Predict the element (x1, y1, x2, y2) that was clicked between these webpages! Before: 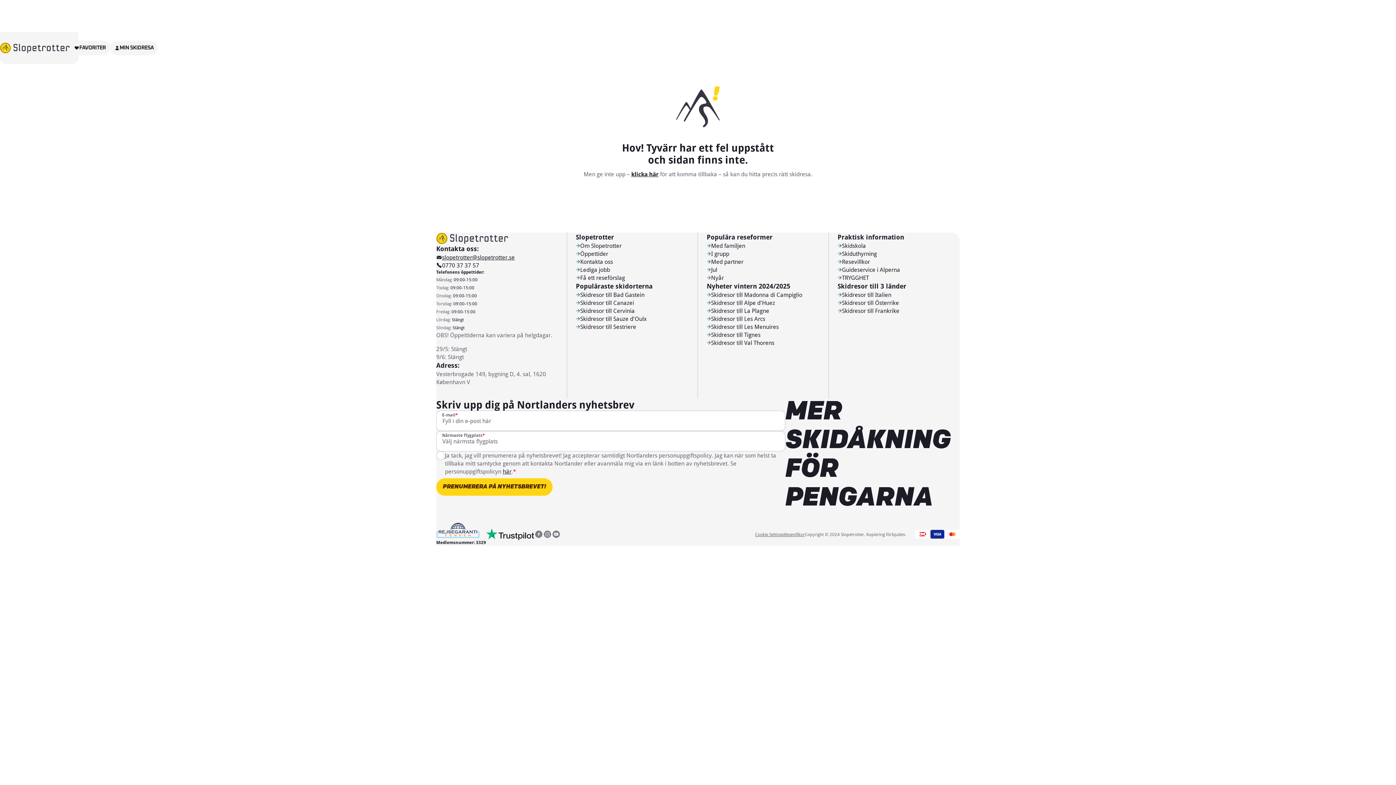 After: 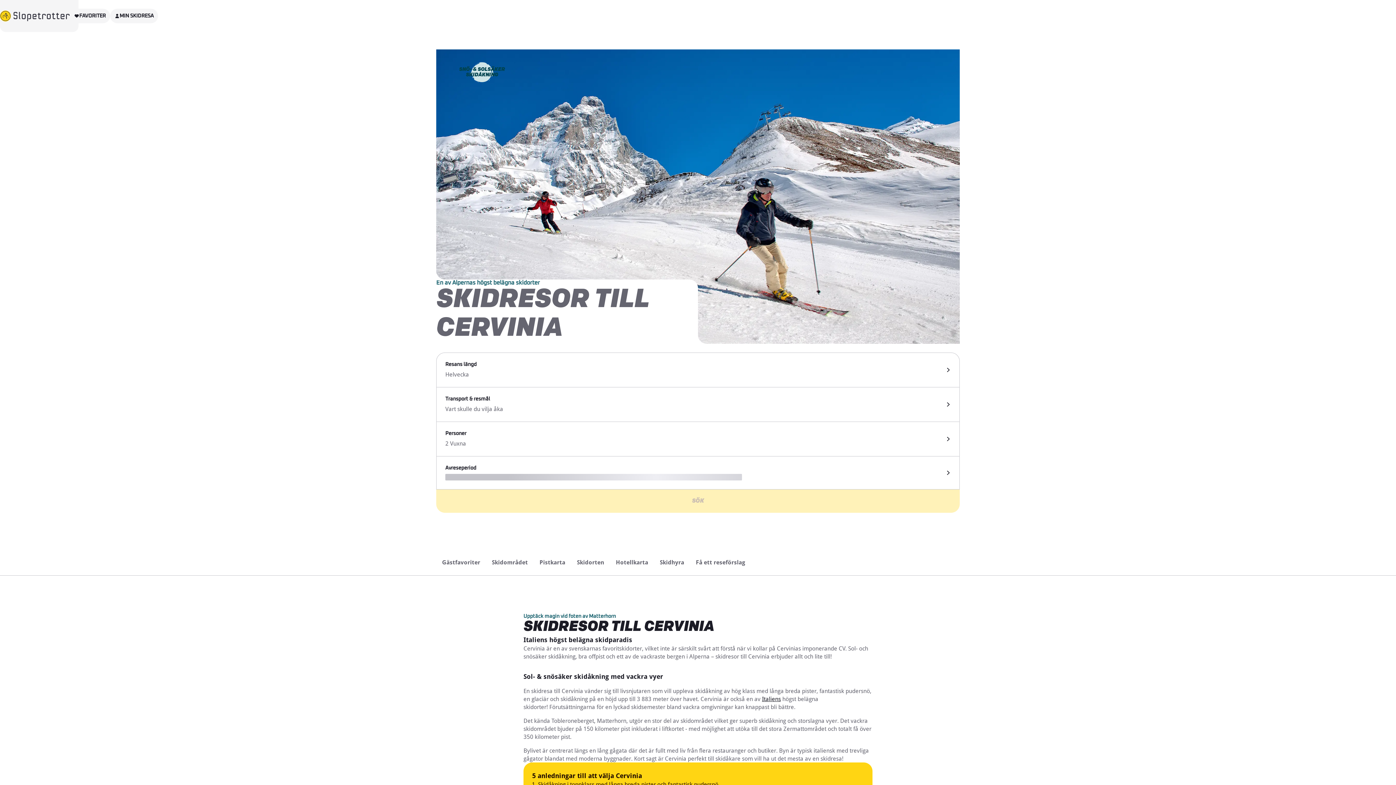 Action: label: Skidresor till Cervinia bbox: (576, 306, 634, 314)